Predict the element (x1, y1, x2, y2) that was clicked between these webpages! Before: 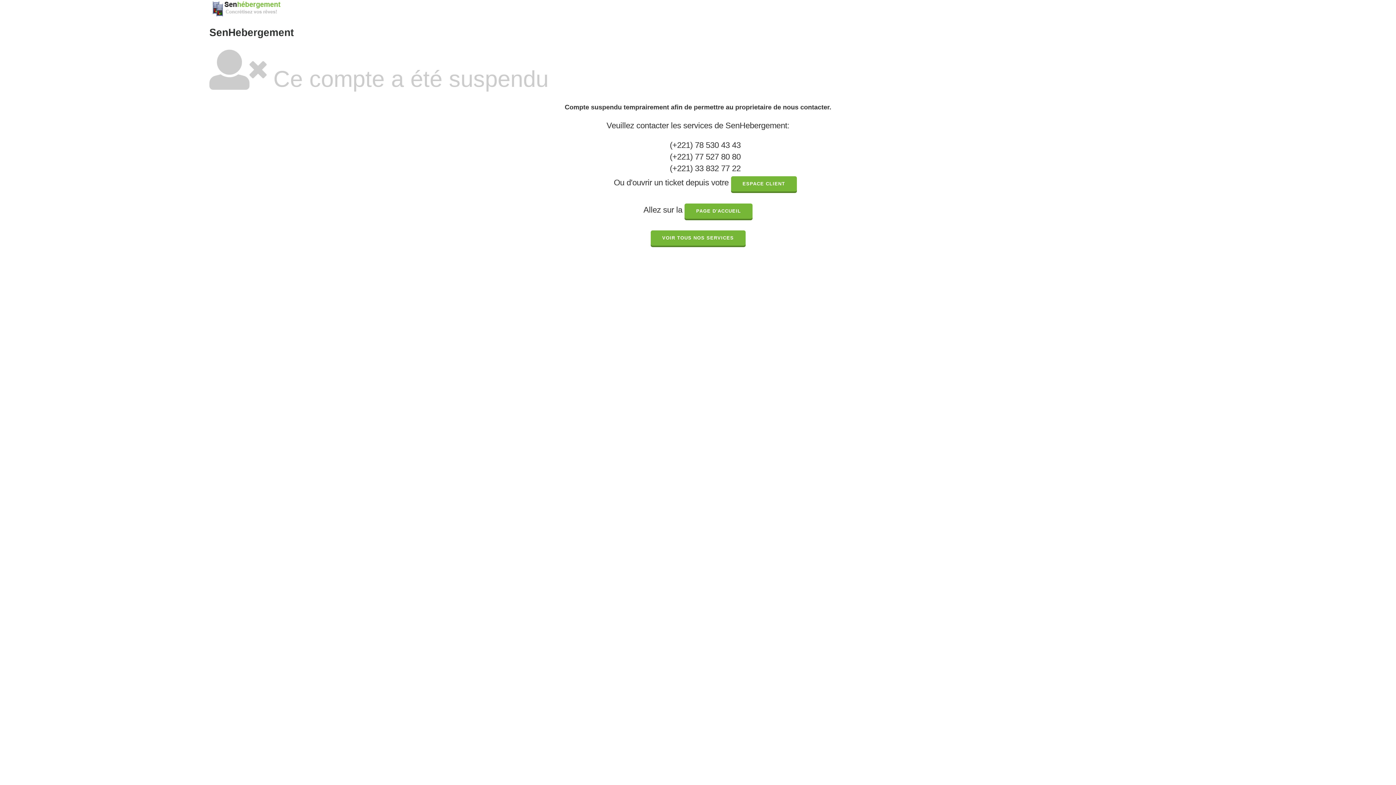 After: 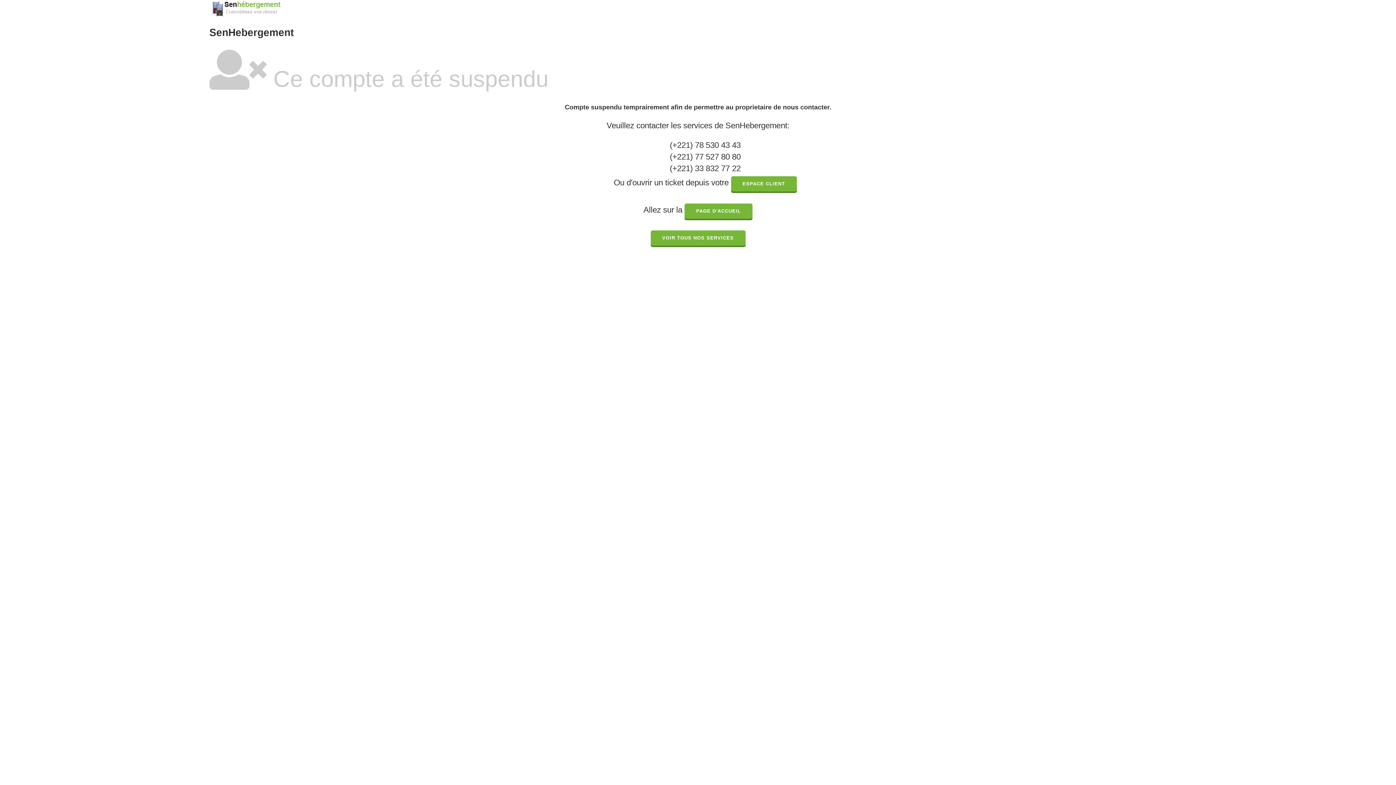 Action: bbox: (684, 203, 752, 218) label: PAGE D'ACCUEIL